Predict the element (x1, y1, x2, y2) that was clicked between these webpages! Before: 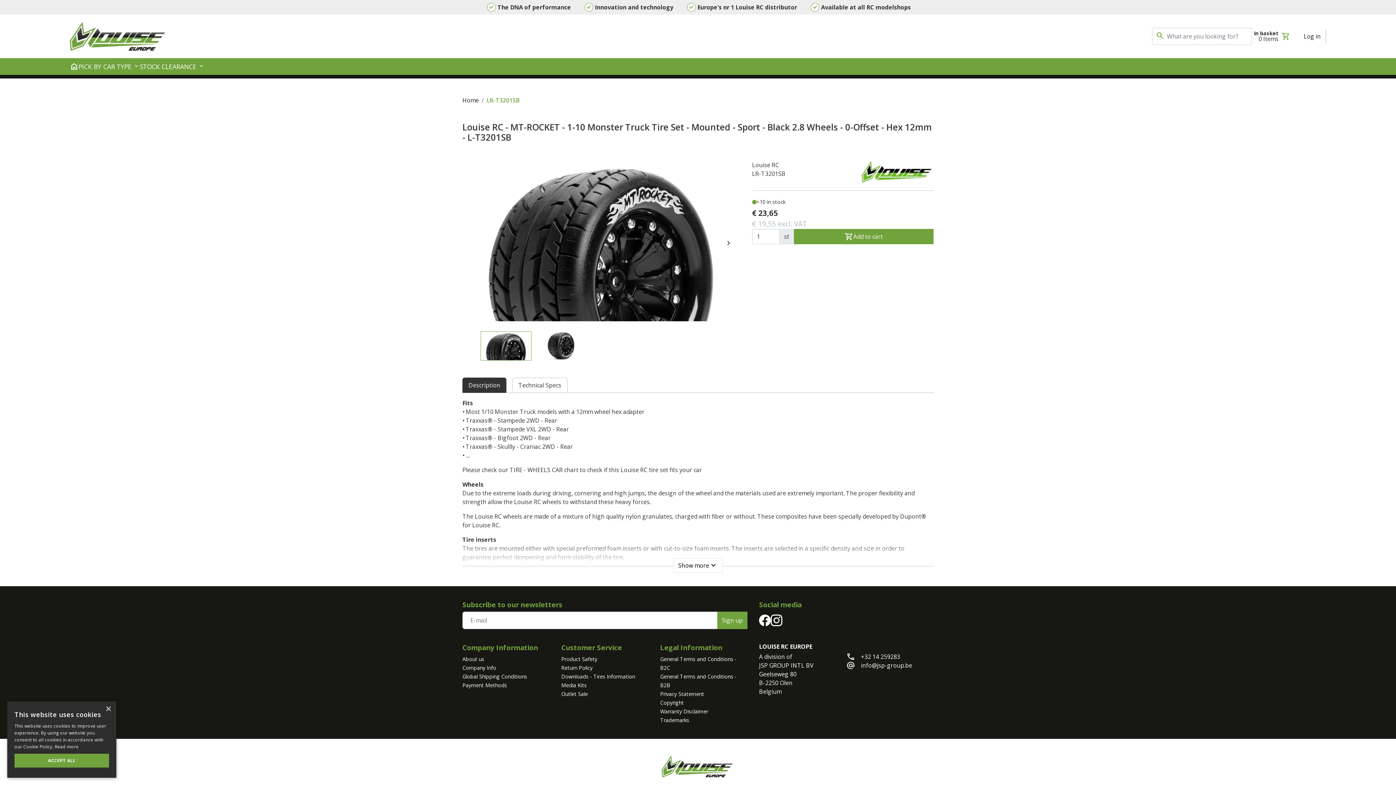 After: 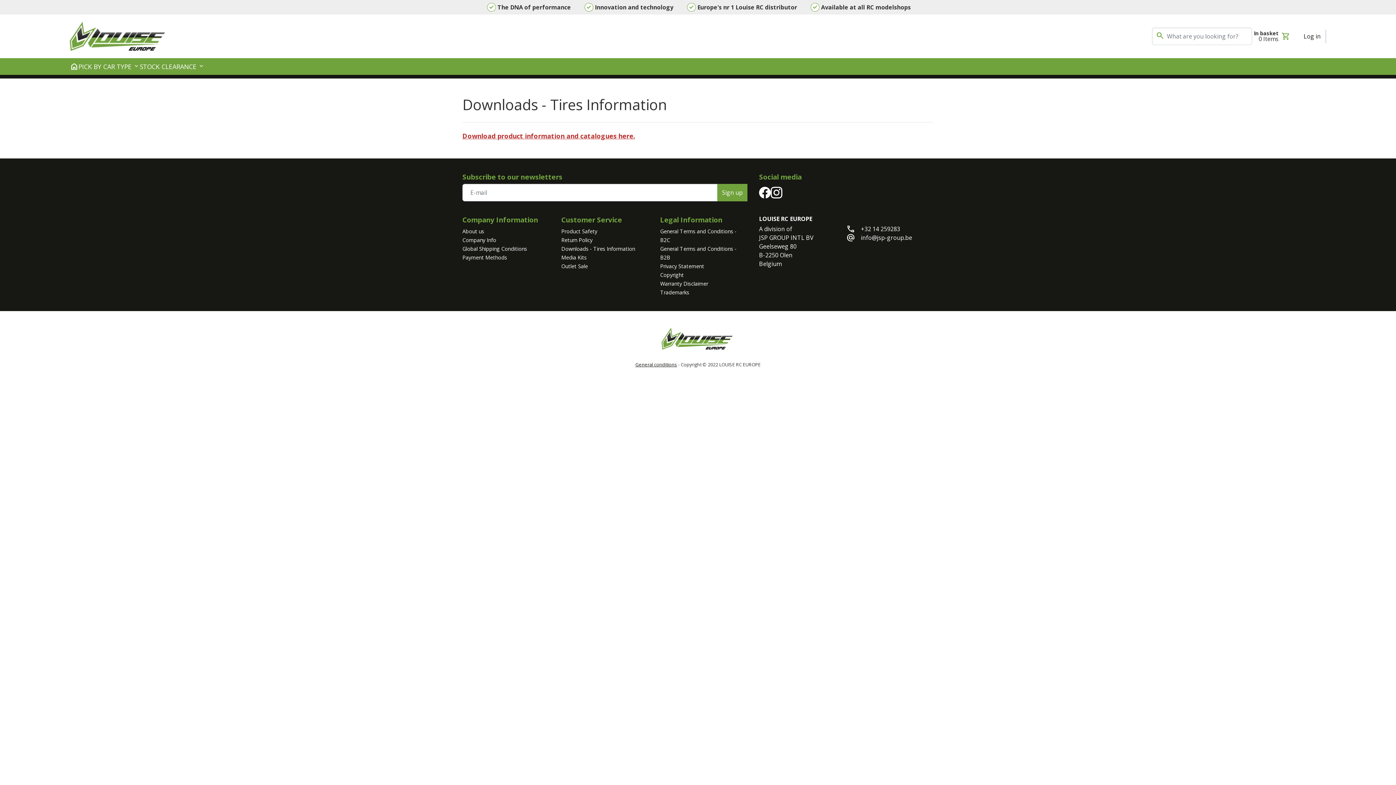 Action: label: Downloads - Tires Information bbox: (561, 673, 635, 680)